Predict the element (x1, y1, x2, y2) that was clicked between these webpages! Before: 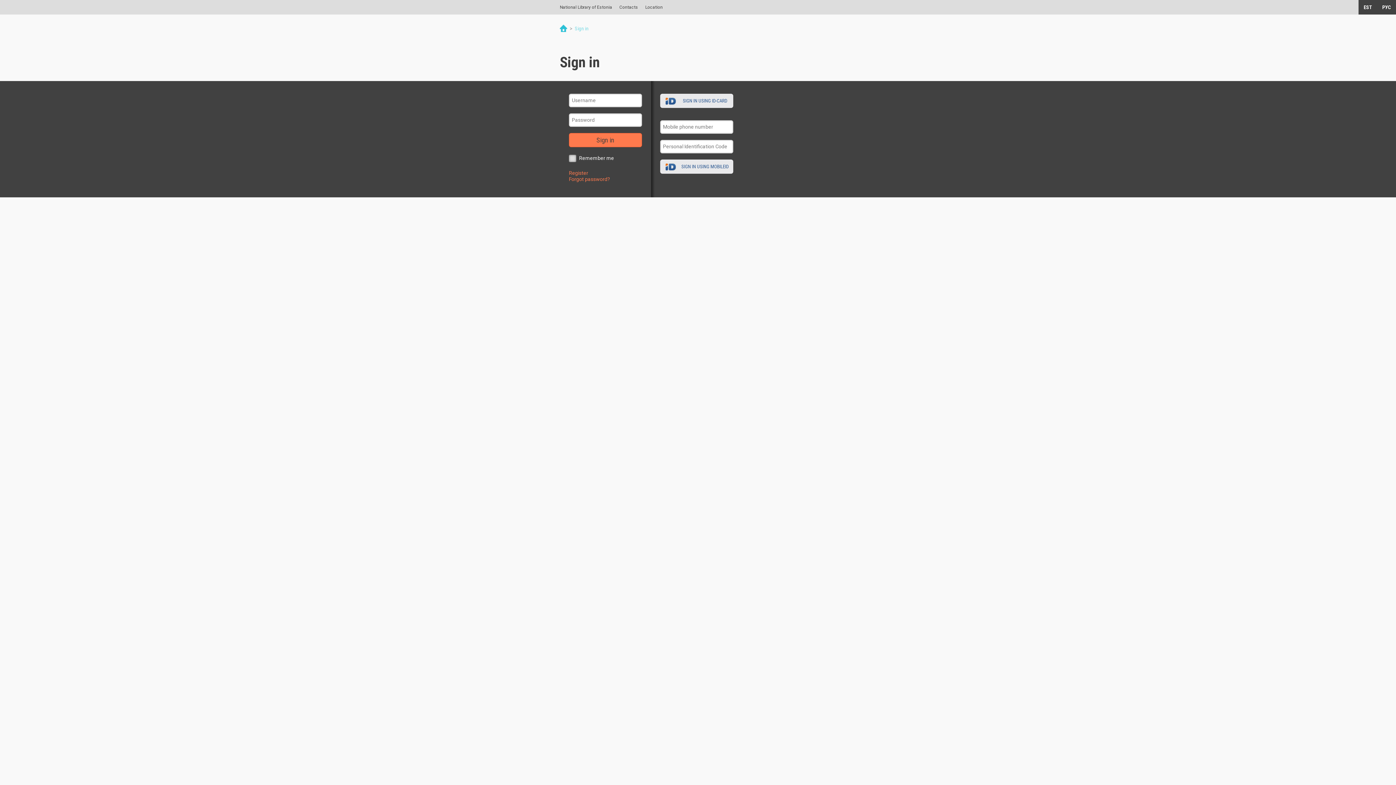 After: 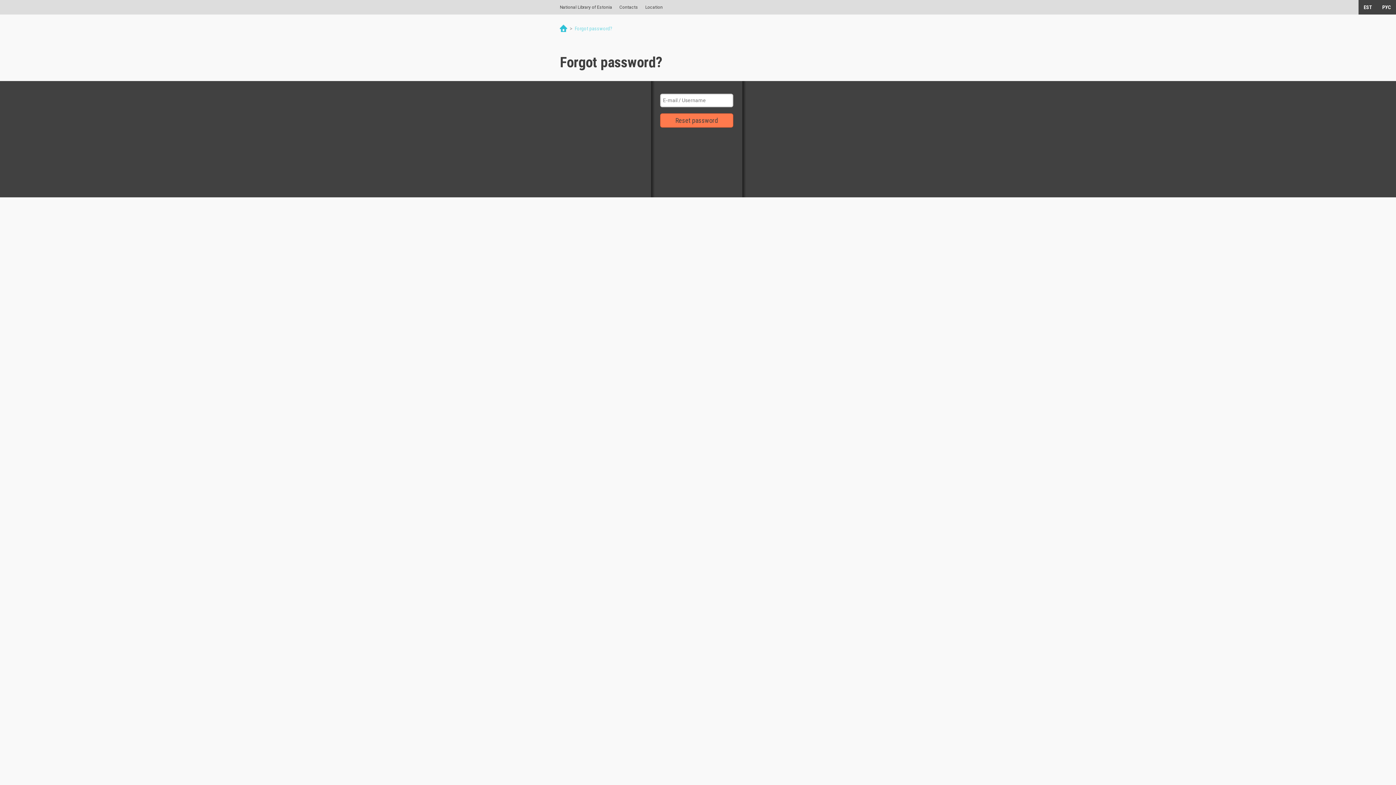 Action: label: Forgot password? bbox: (569, 176, 610, 182)